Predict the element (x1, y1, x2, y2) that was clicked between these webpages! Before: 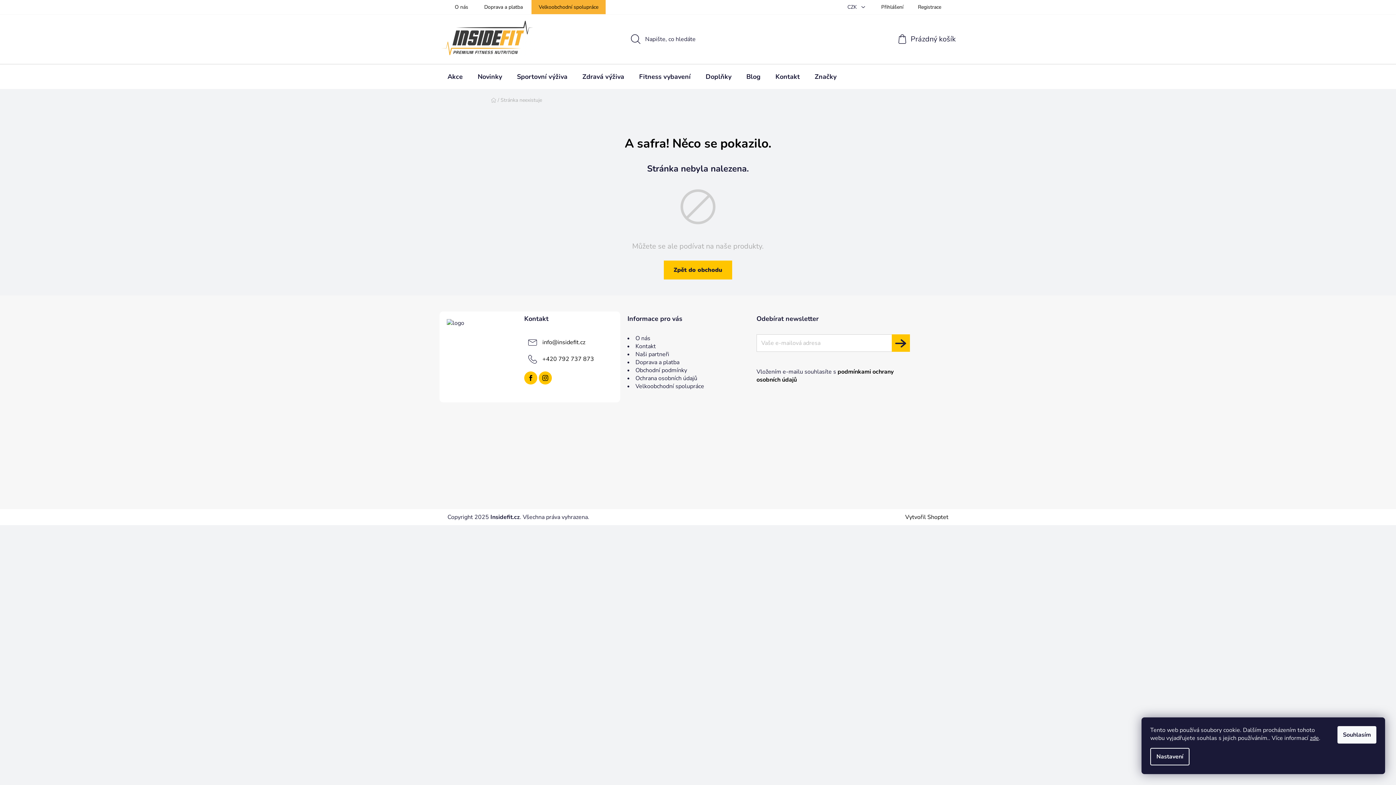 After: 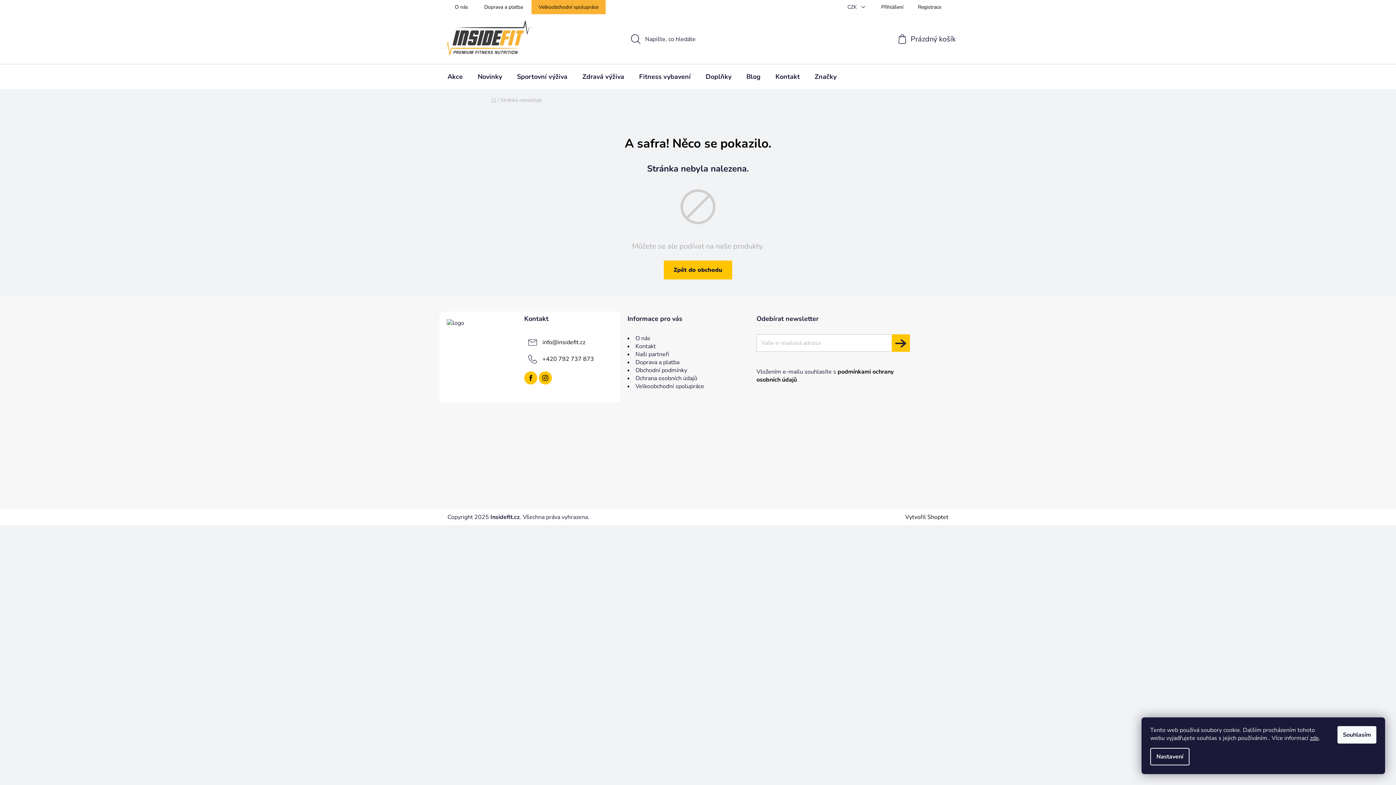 Action: bbox: (891, 334, 910, 352) label: Přihlásit se